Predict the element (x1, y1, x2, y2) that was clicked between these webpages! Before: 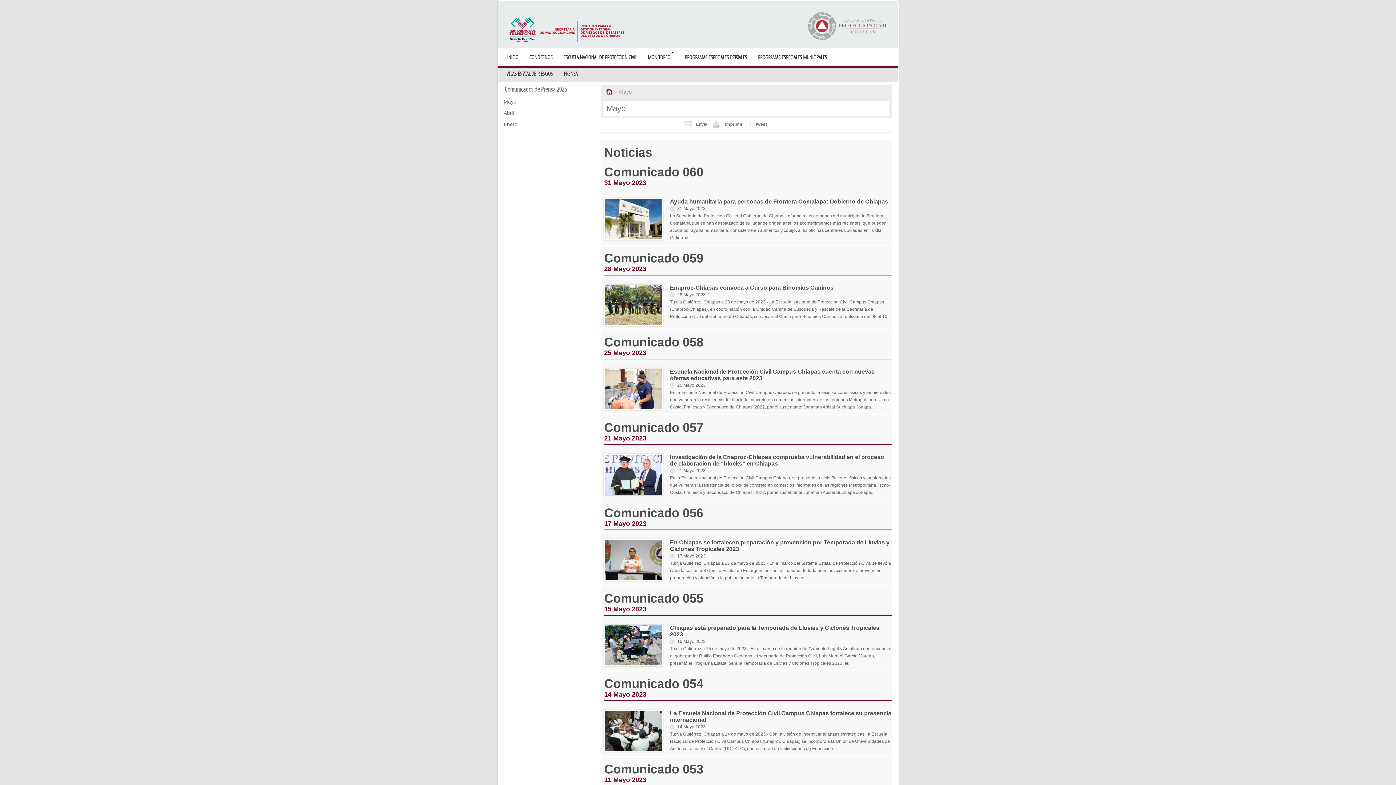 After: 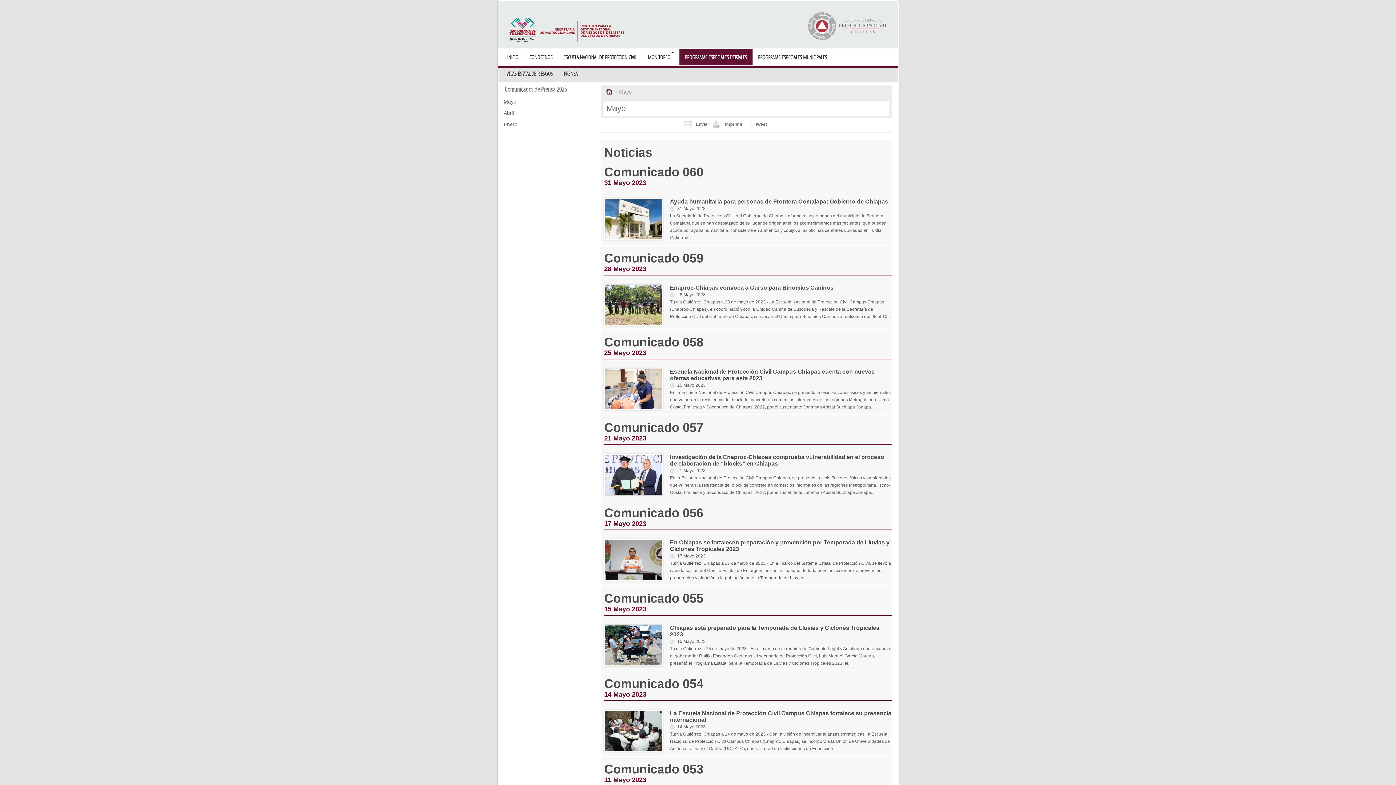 Action: bbox: (679, 48, 752, 65) label: PROGRAMAS ESPECIALES ESTATALES